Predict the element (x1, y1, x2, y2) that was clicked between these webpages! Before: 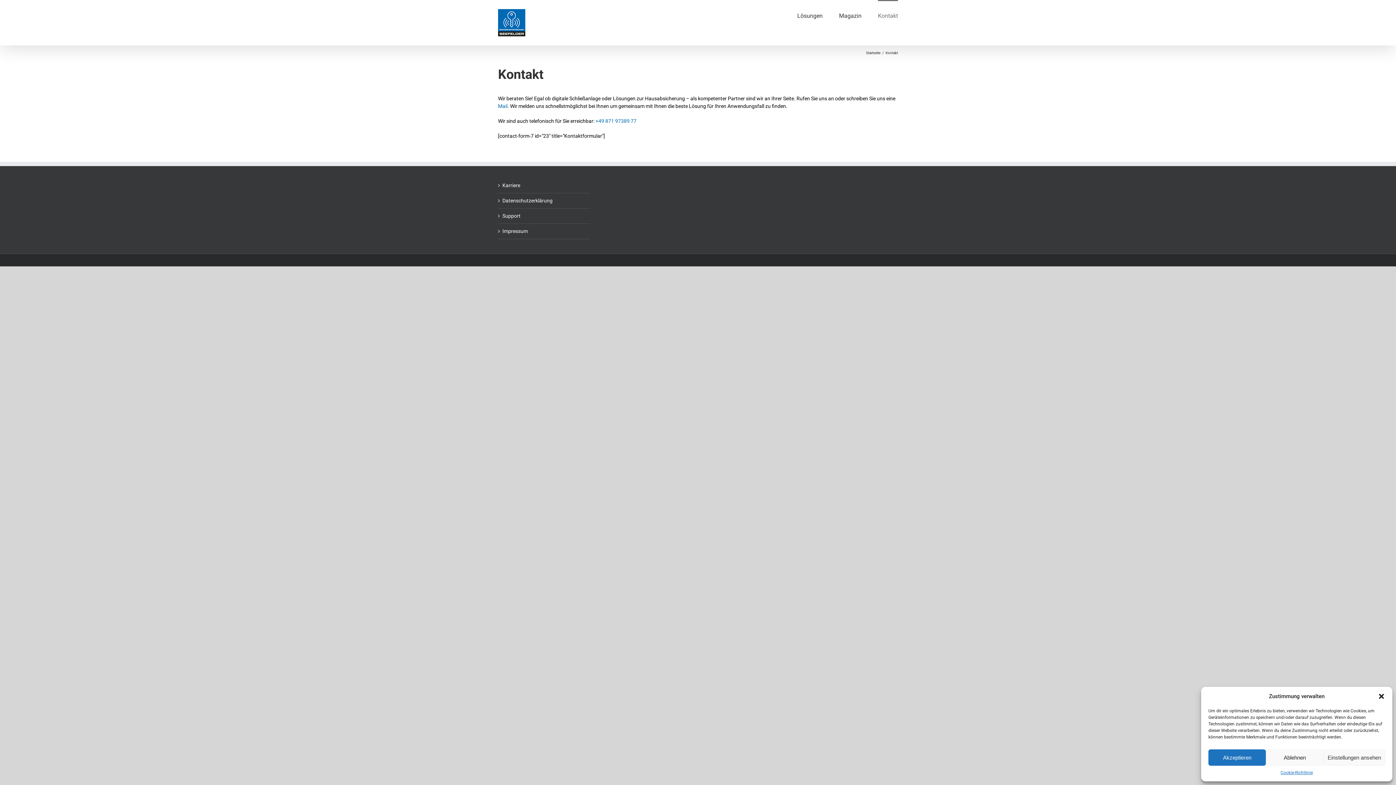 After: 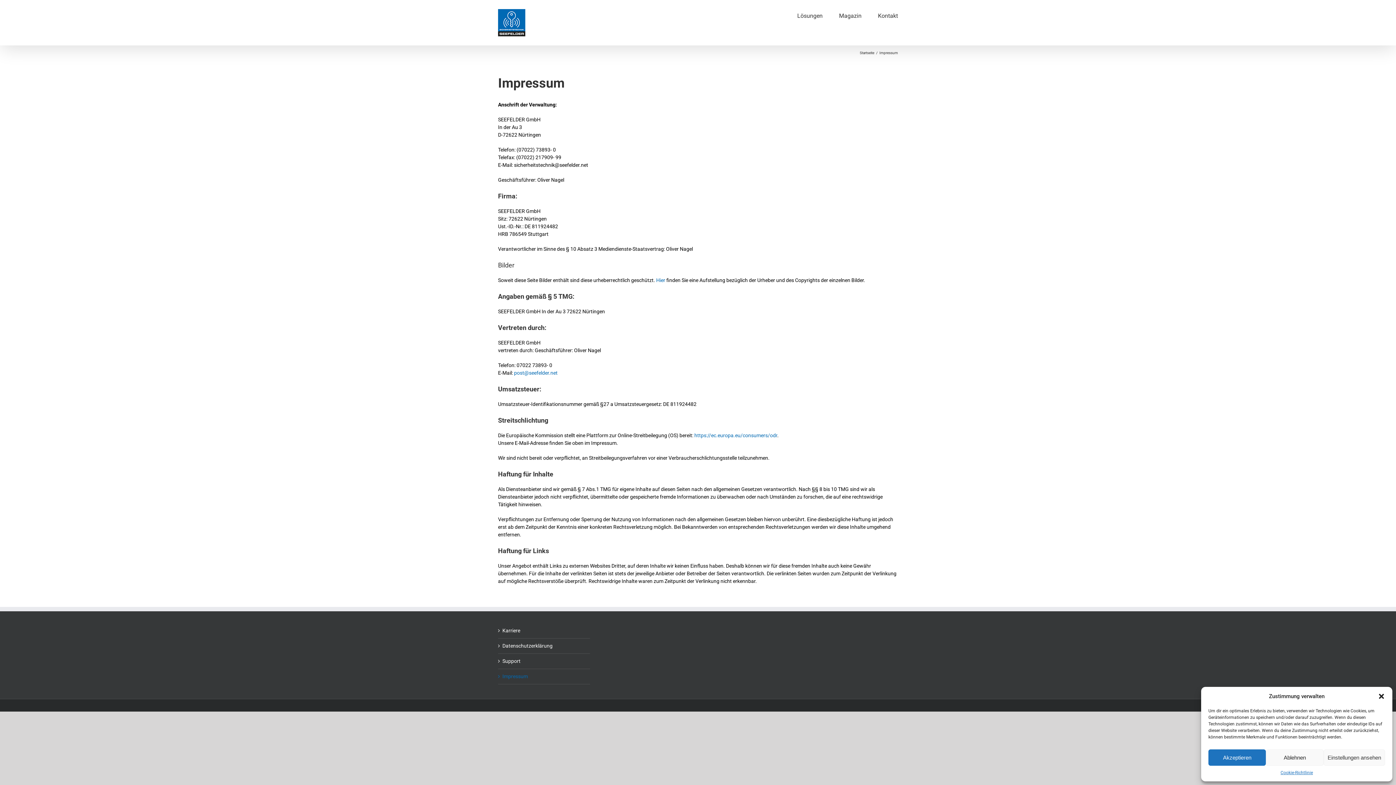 Action: bbox: (502, 227, 586, 235) label: Impressum